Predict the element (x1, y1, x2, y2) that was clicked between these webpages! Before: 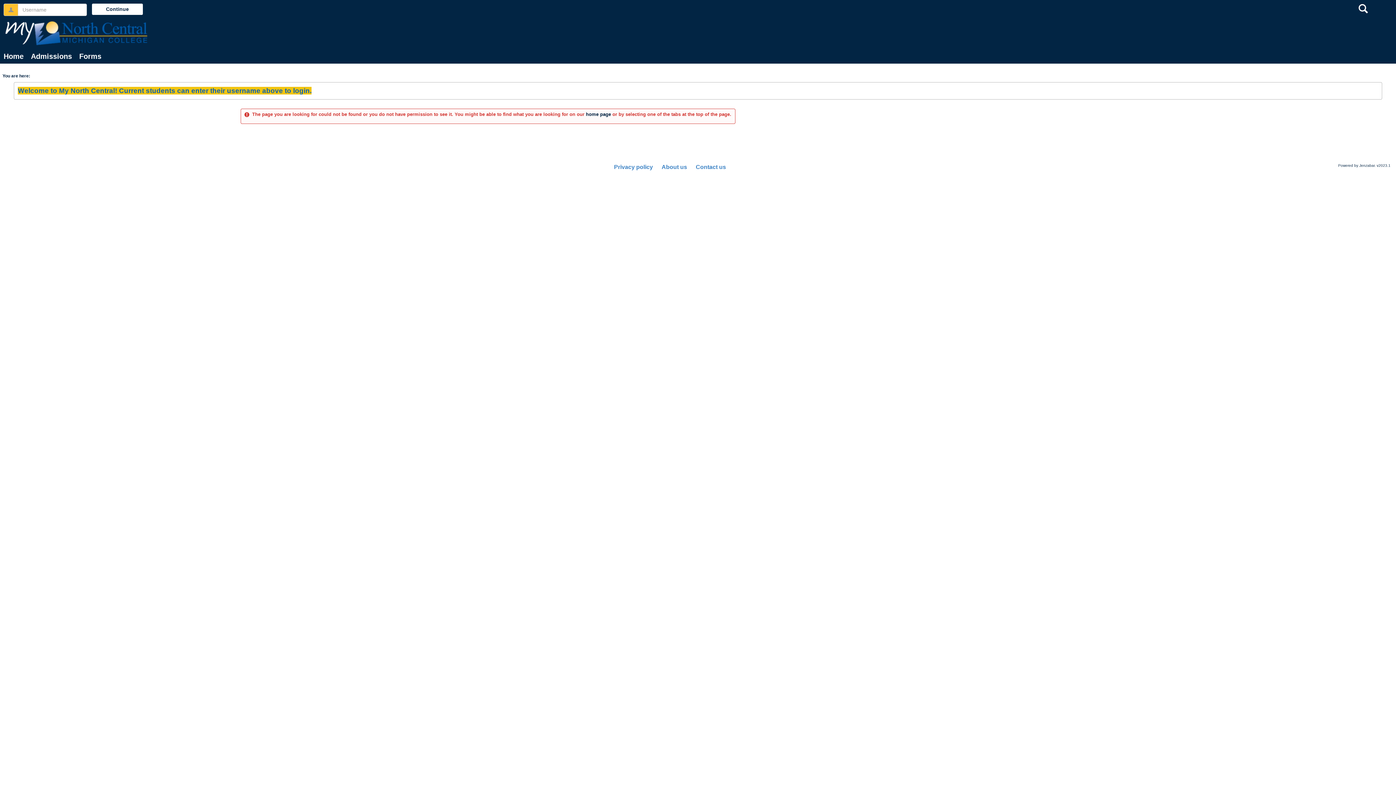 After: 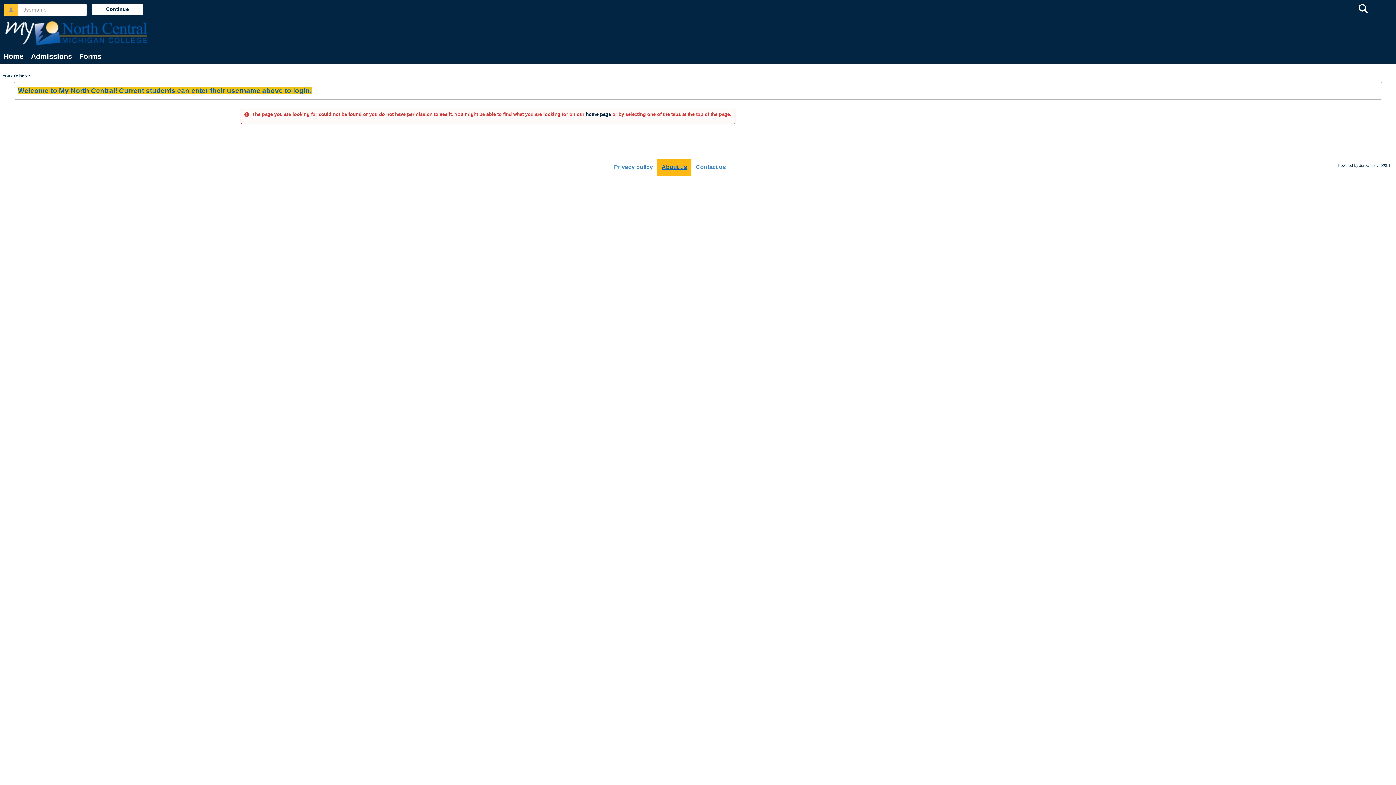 Action: label: About us bbox: (657, 158, 691, 175)